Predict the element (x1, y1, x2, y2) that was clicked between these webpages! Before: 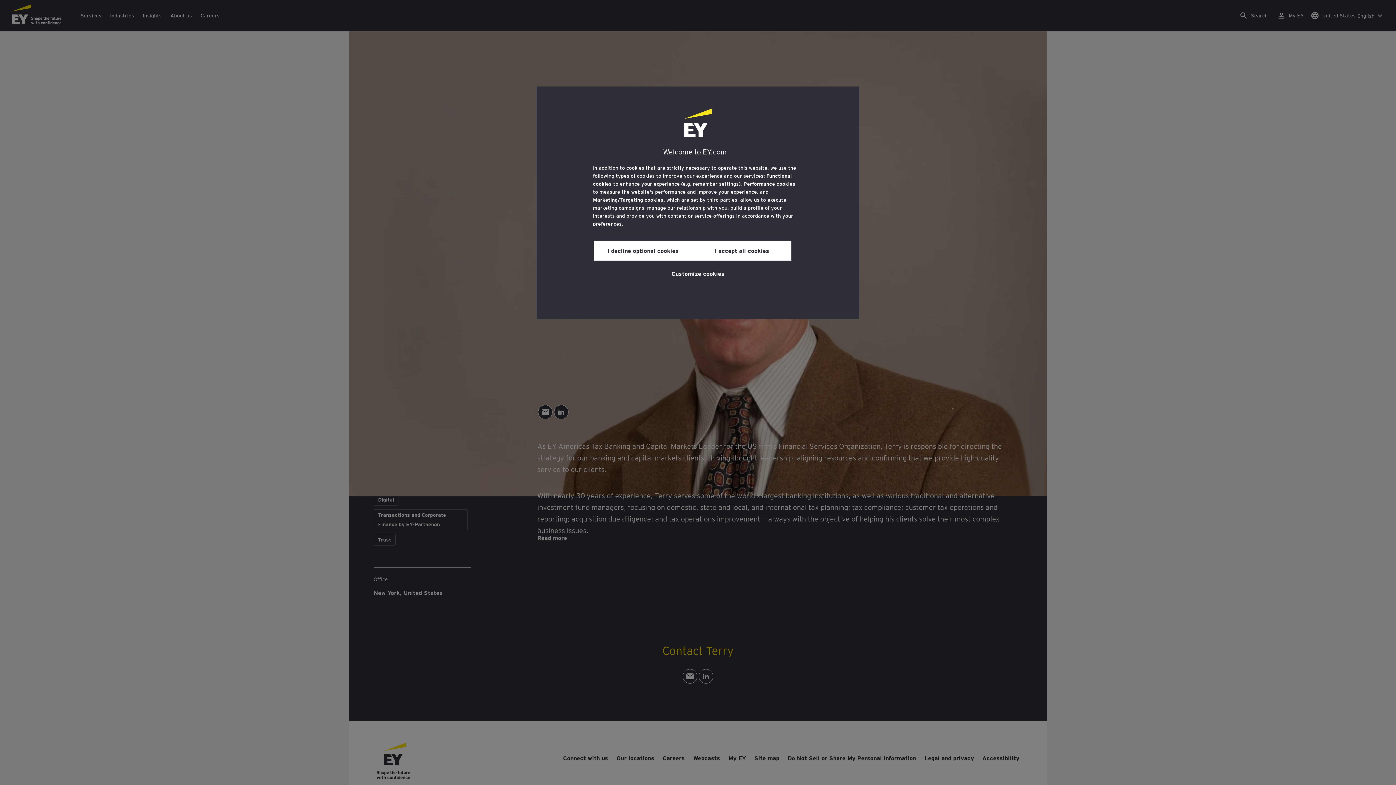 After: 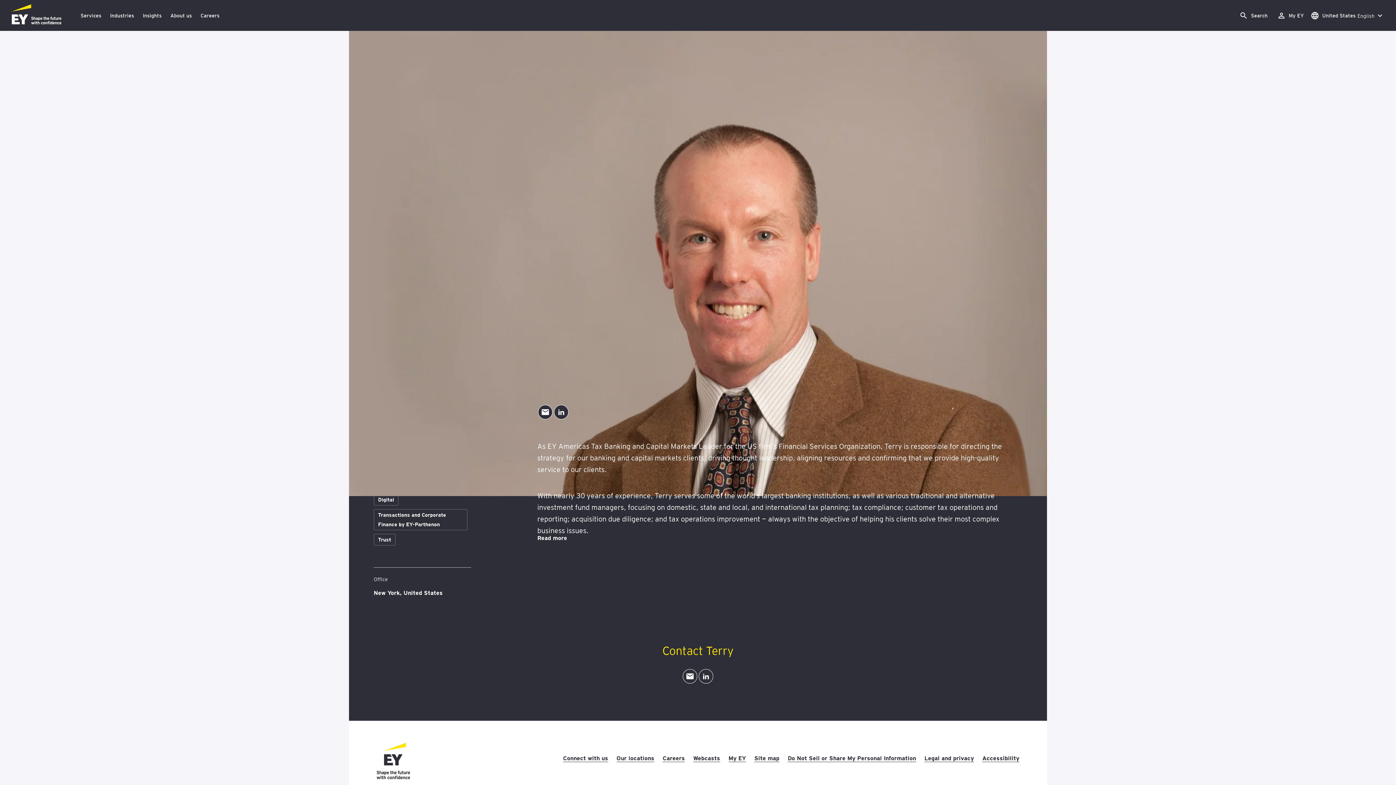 Action: label: I decline optional cookies bbox: (593, 240, 692, 260)